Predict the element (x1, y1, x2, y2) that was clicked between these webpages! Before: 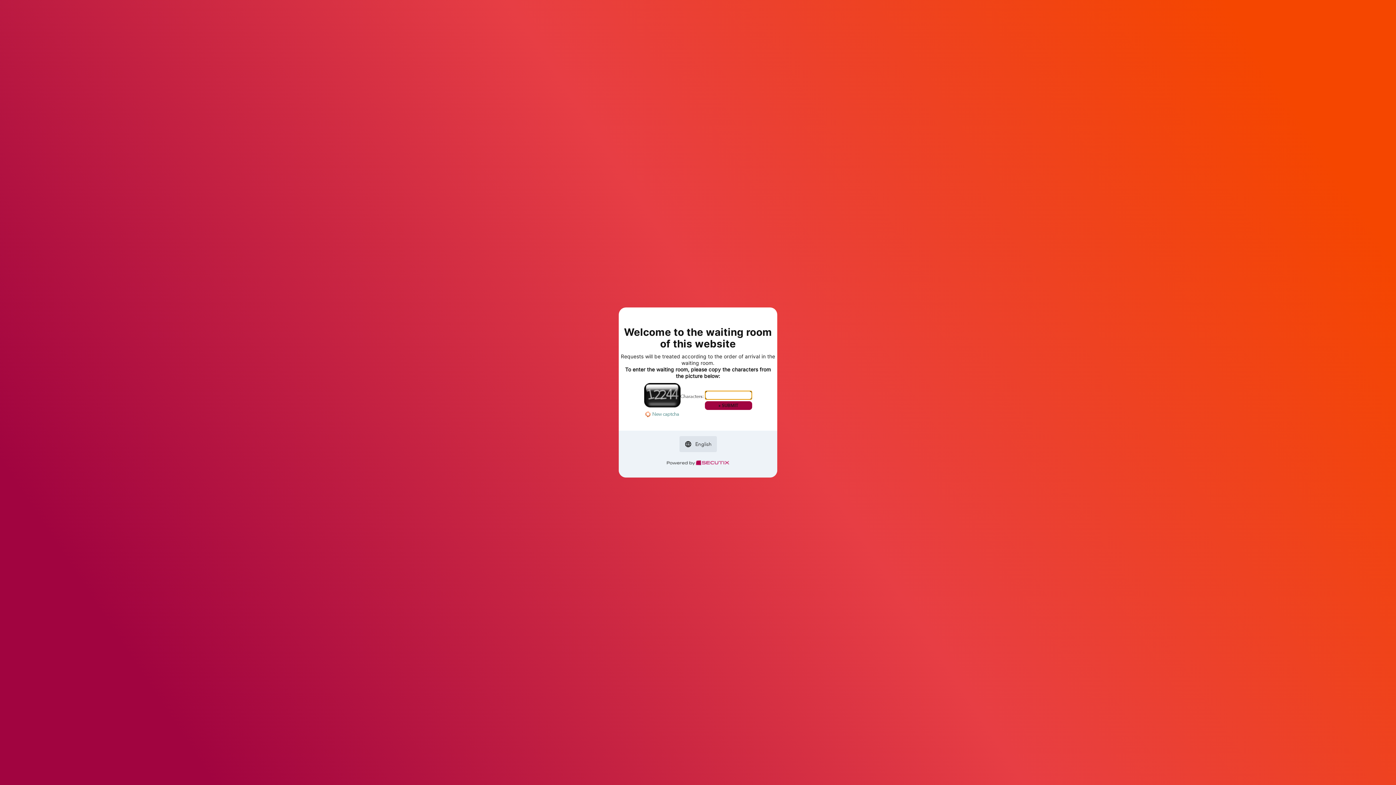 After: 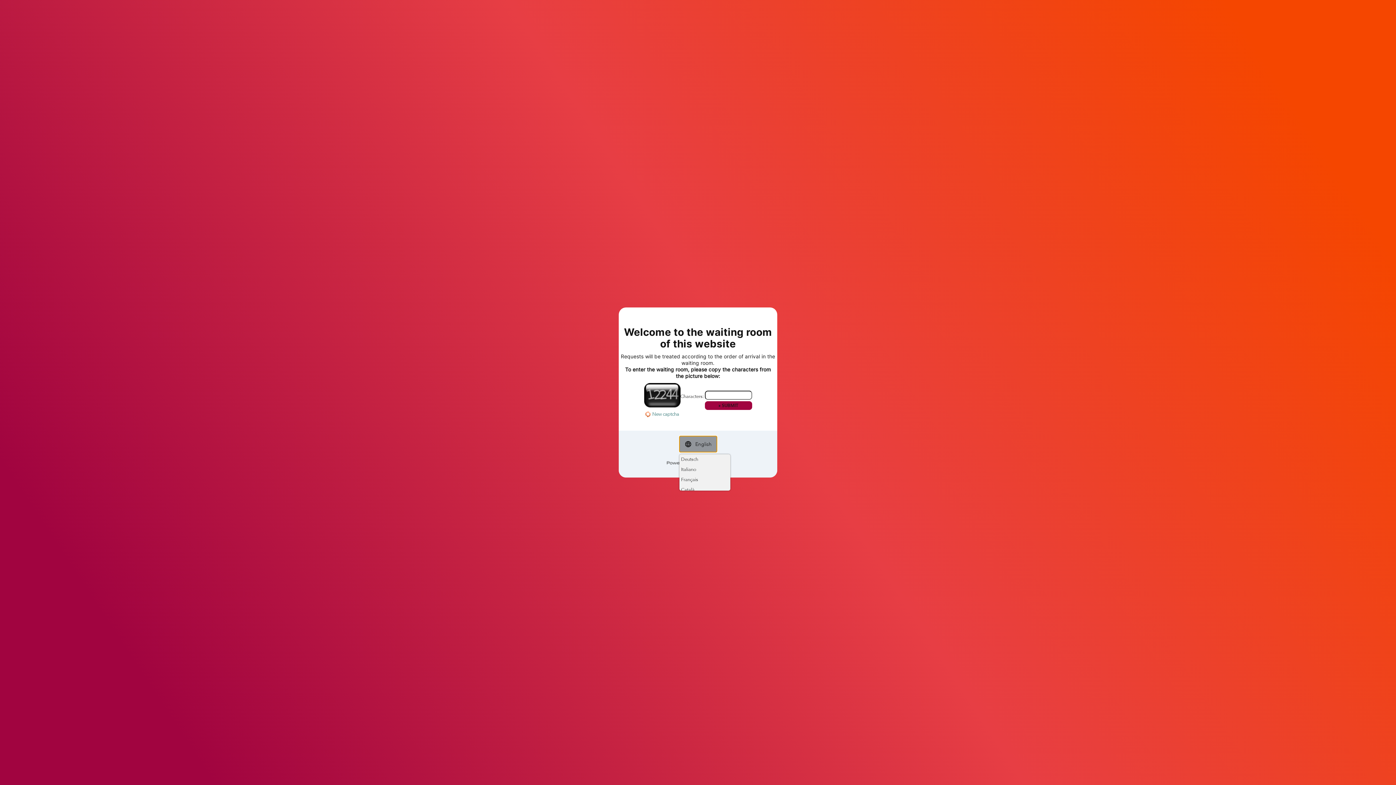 Action: bbox: (679, 436, 716, 452) label: English